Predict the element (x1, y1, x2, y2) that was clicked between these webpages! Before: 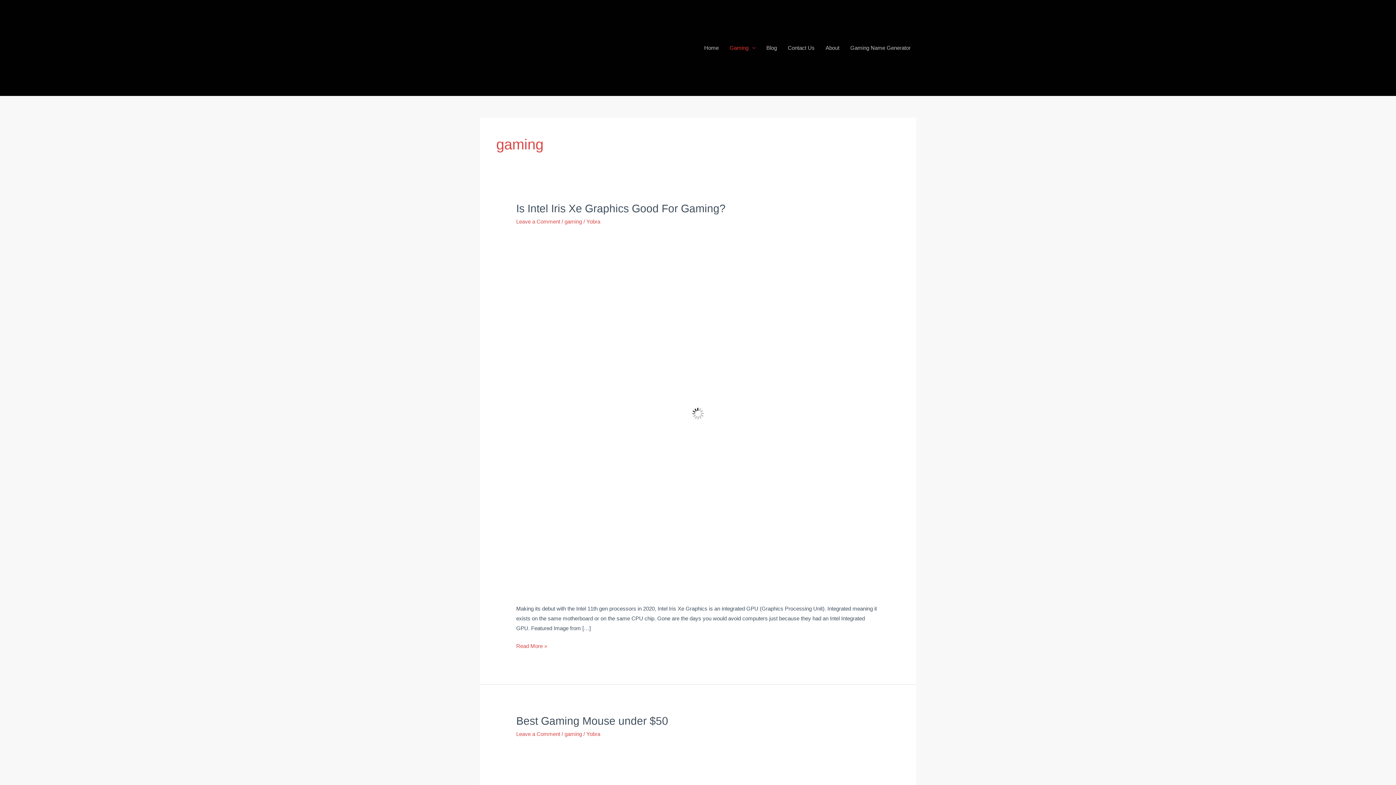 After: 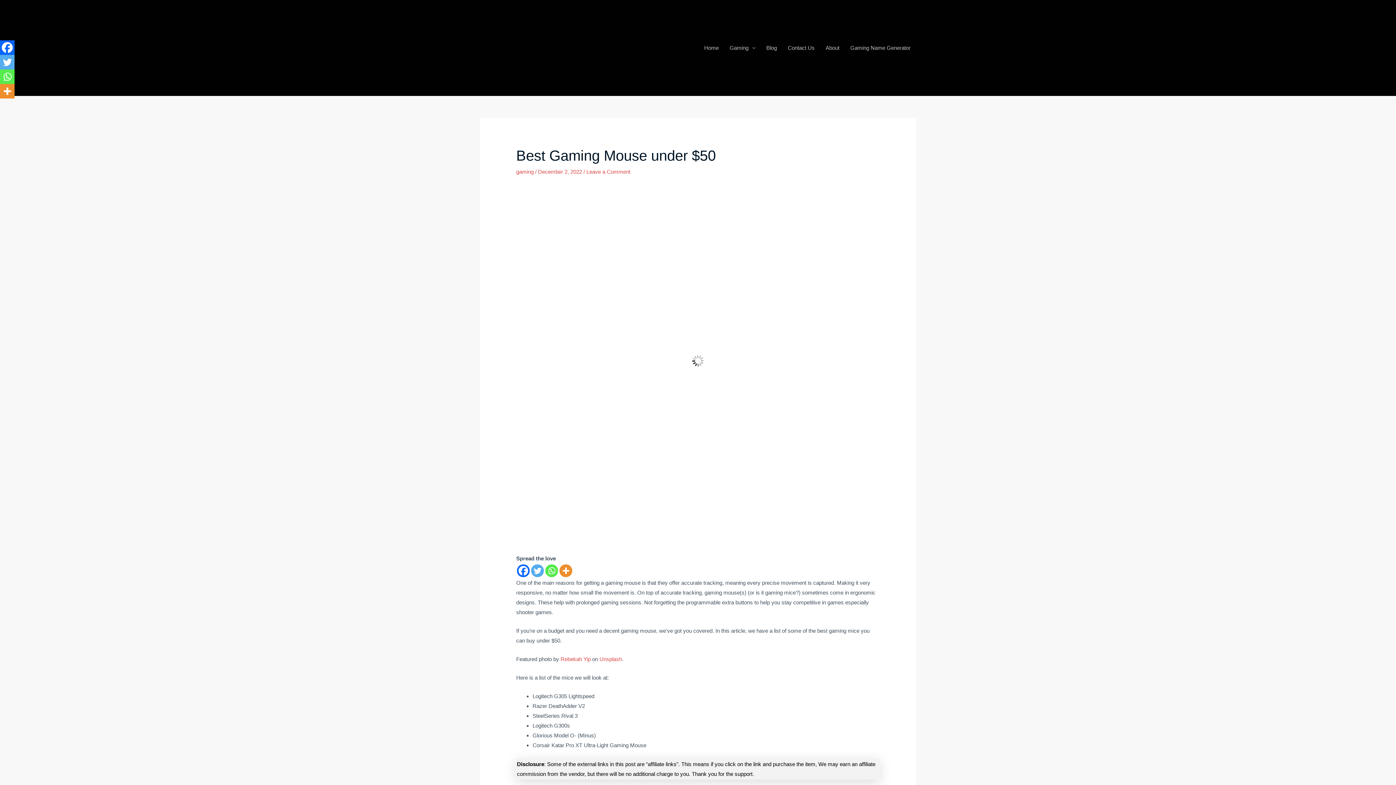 Action: bbox: (516, 715, 668, 727) label: Best Gaming Mouse under $50